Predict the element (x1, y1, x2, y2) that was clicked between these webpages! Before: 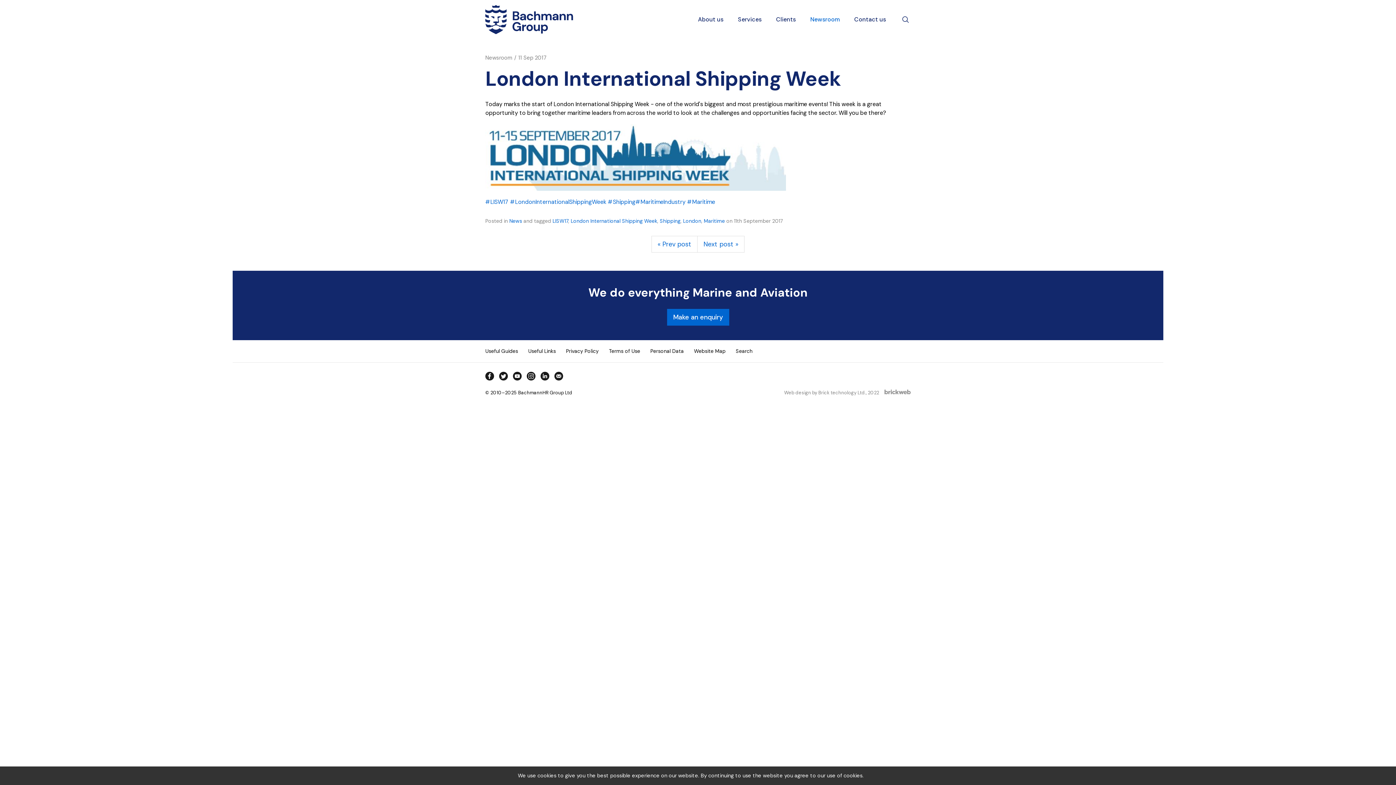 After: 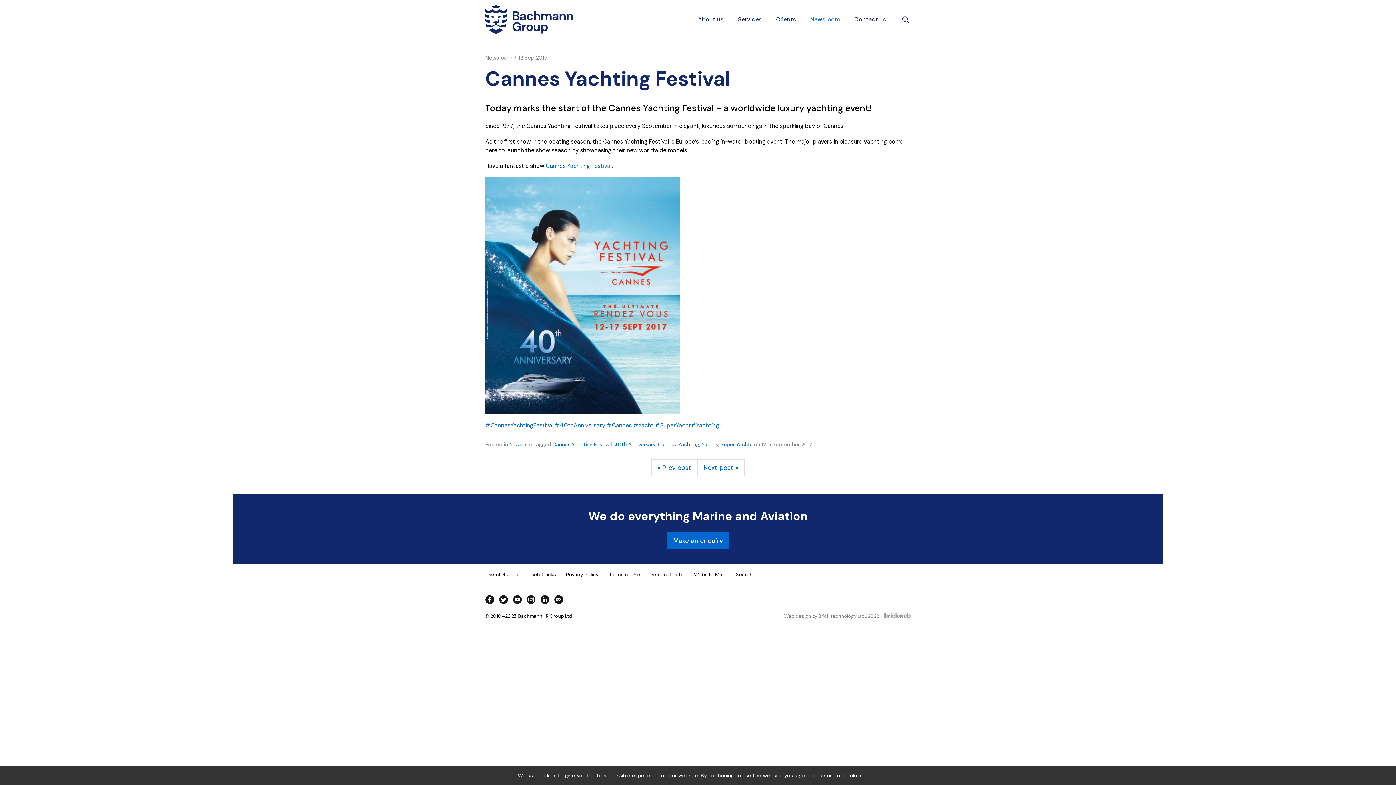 Action: bbox: (697, 236, 744, 252) label: Next post »